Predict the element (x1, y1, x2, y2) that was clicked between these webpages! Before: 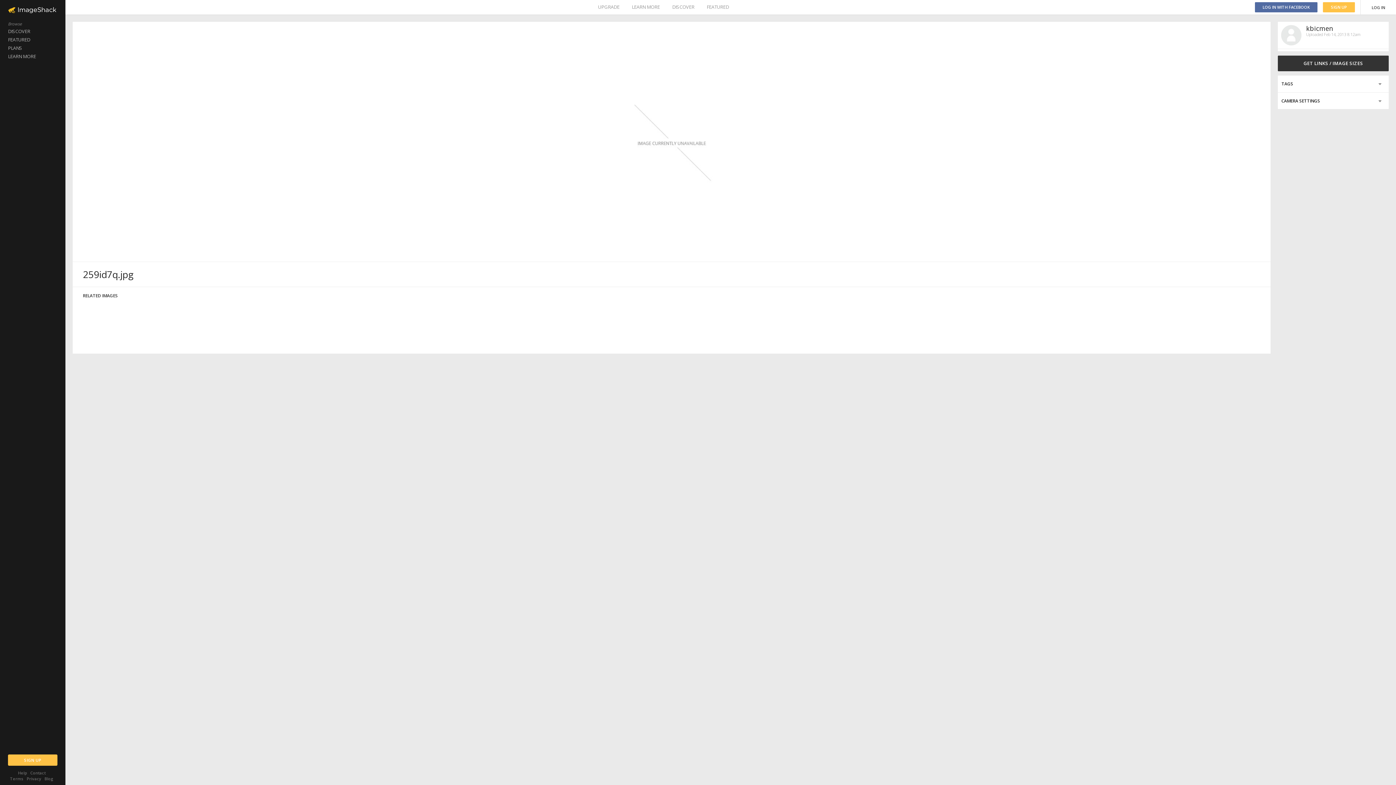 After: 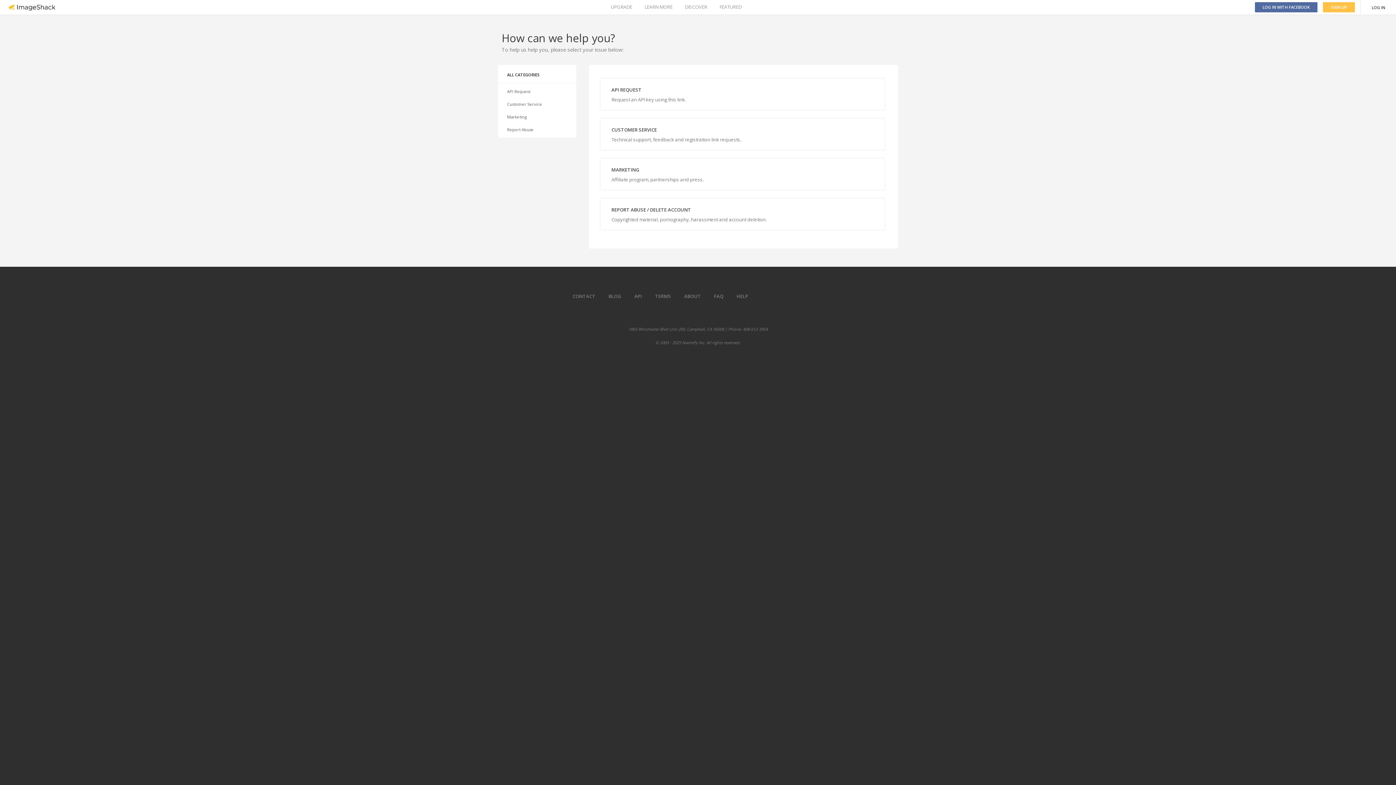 Action: label: Contact bbox: (30, 770, 45, 776)